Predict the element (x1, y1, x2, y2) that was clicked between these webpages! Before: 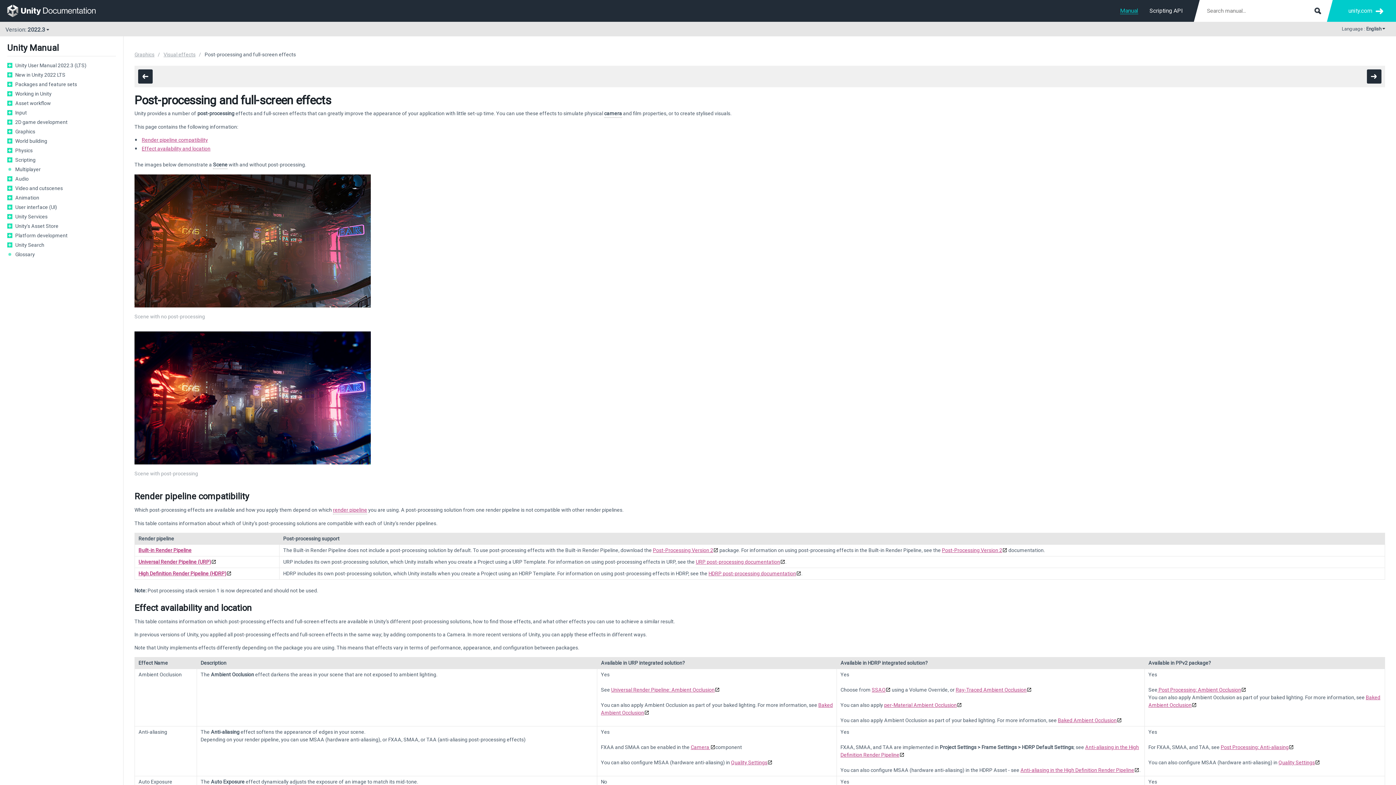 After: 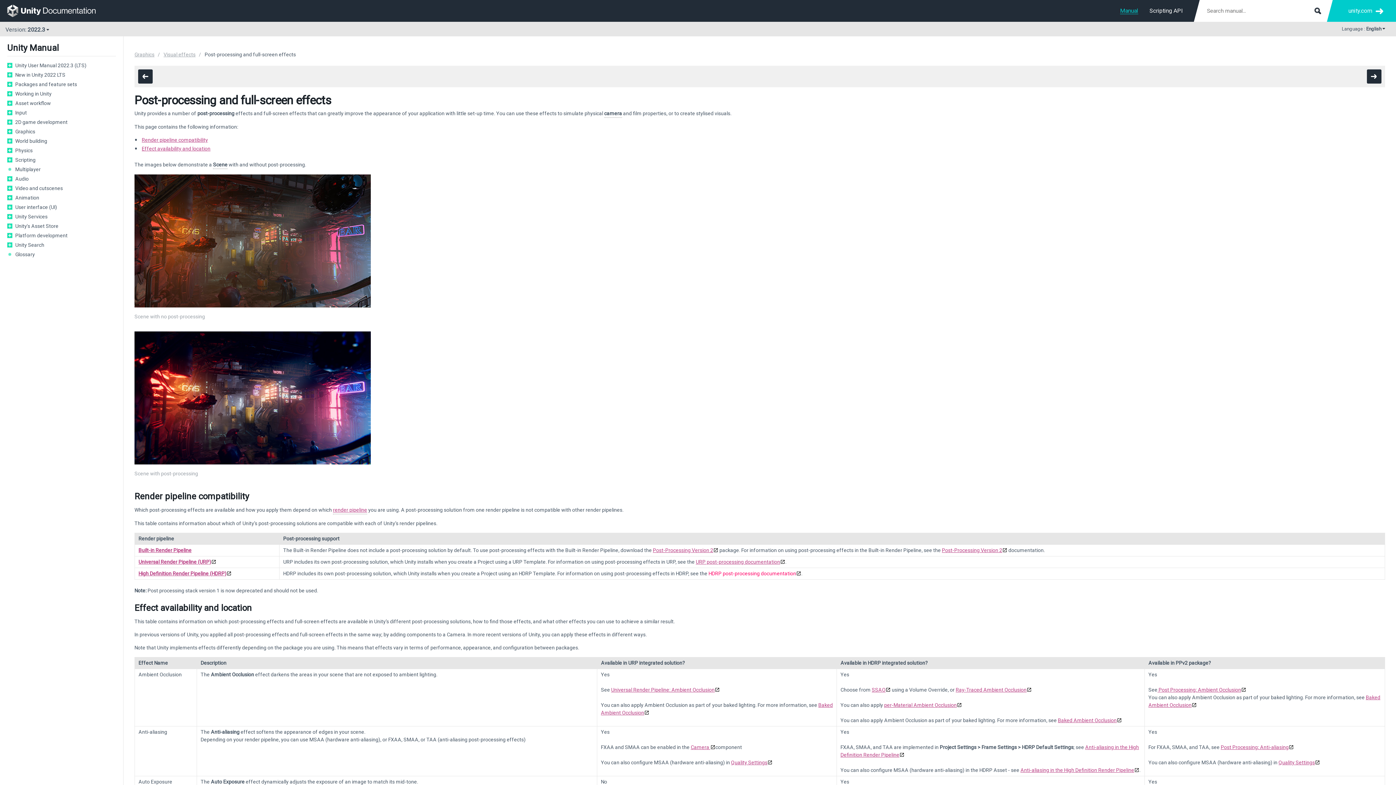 Action: label: HDRP post-processing documentation bbox: (708, 570, 801, 576)